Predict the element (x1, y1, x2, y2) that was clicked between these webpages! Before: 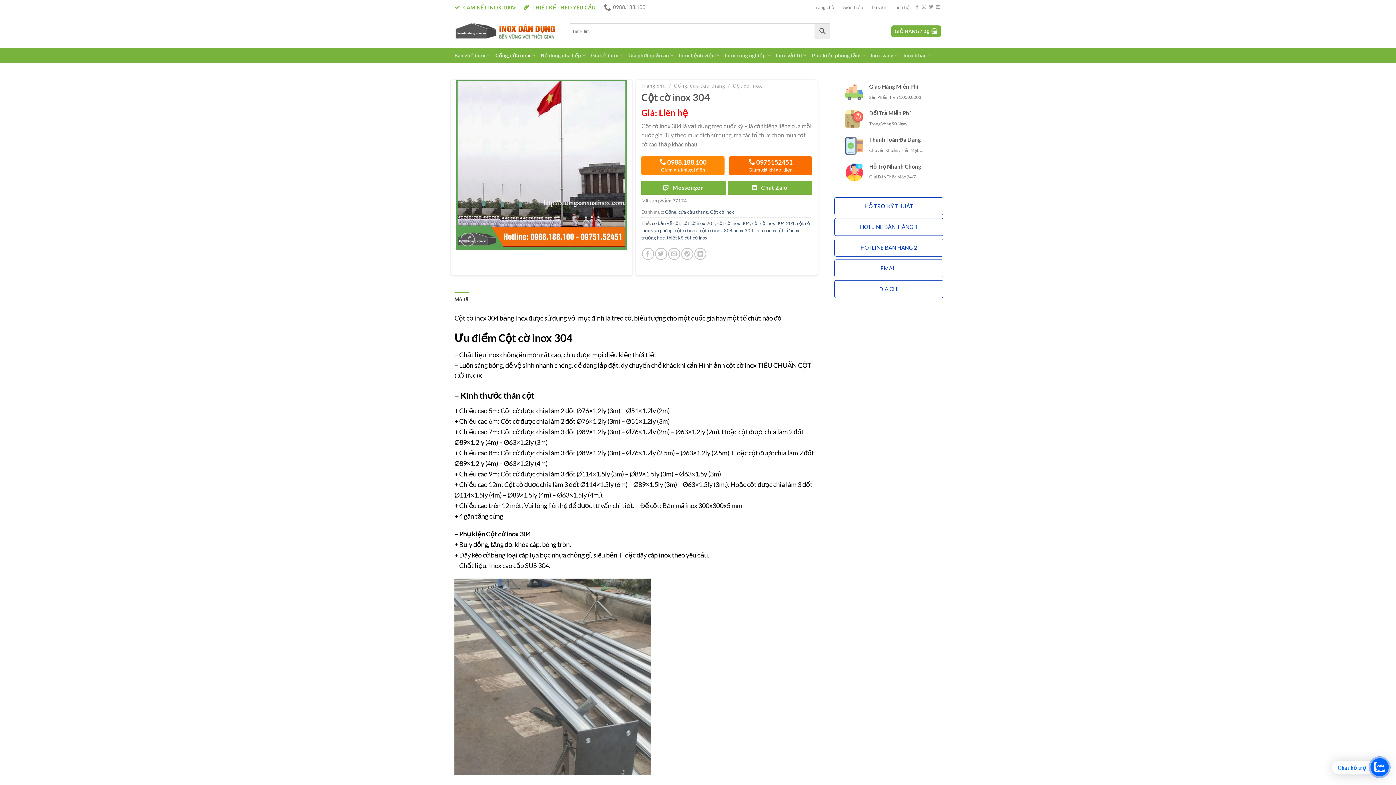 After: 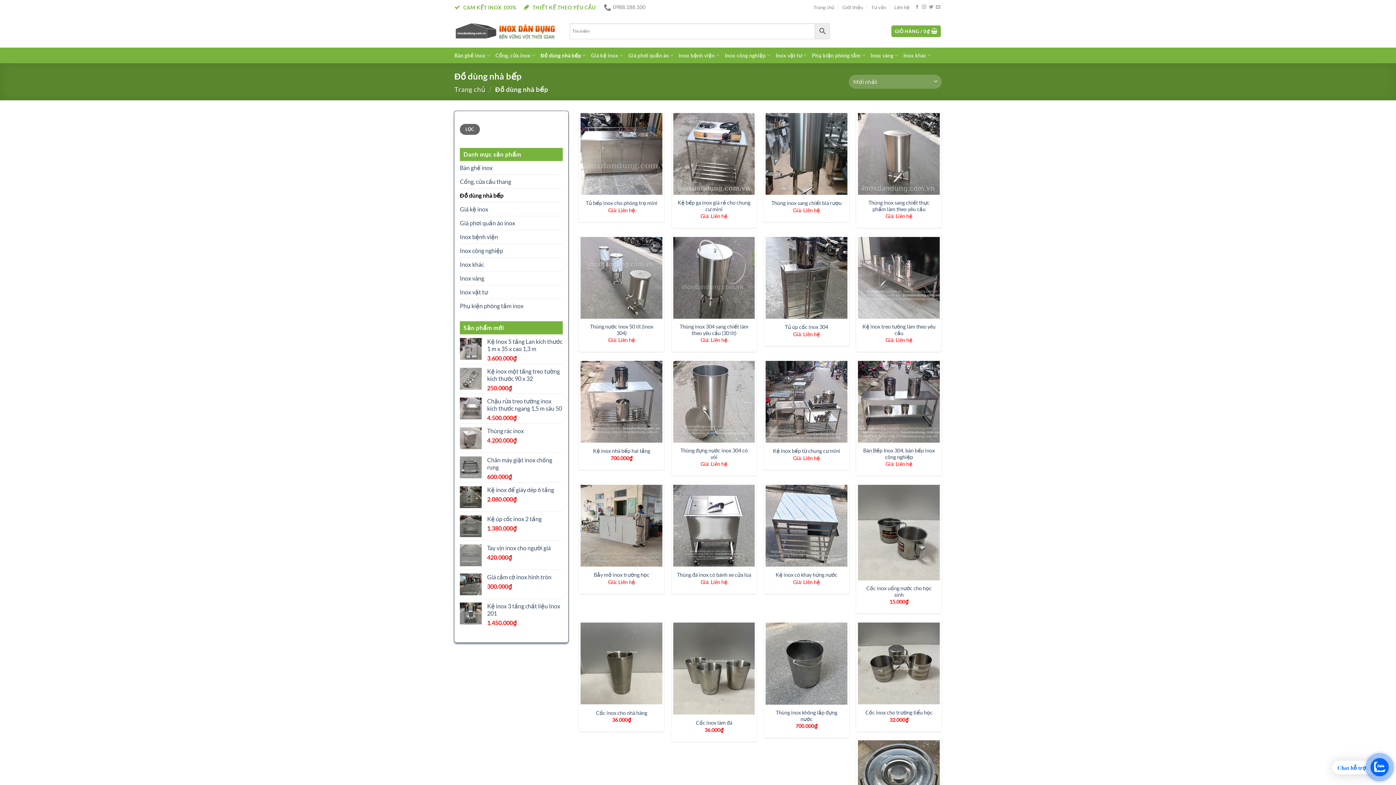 Action: bbox: (540, 47, 586, 63) label: Đồ dùng nhà bếp